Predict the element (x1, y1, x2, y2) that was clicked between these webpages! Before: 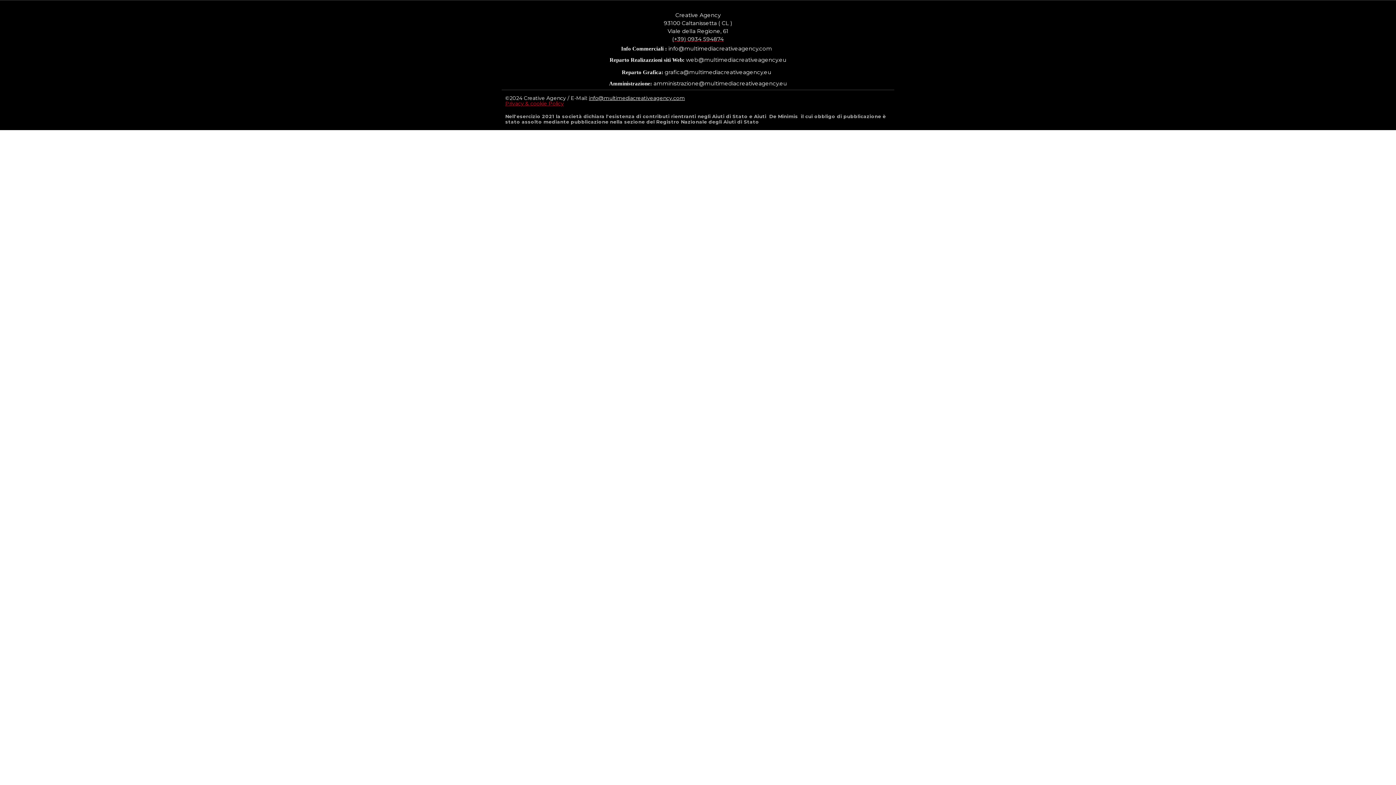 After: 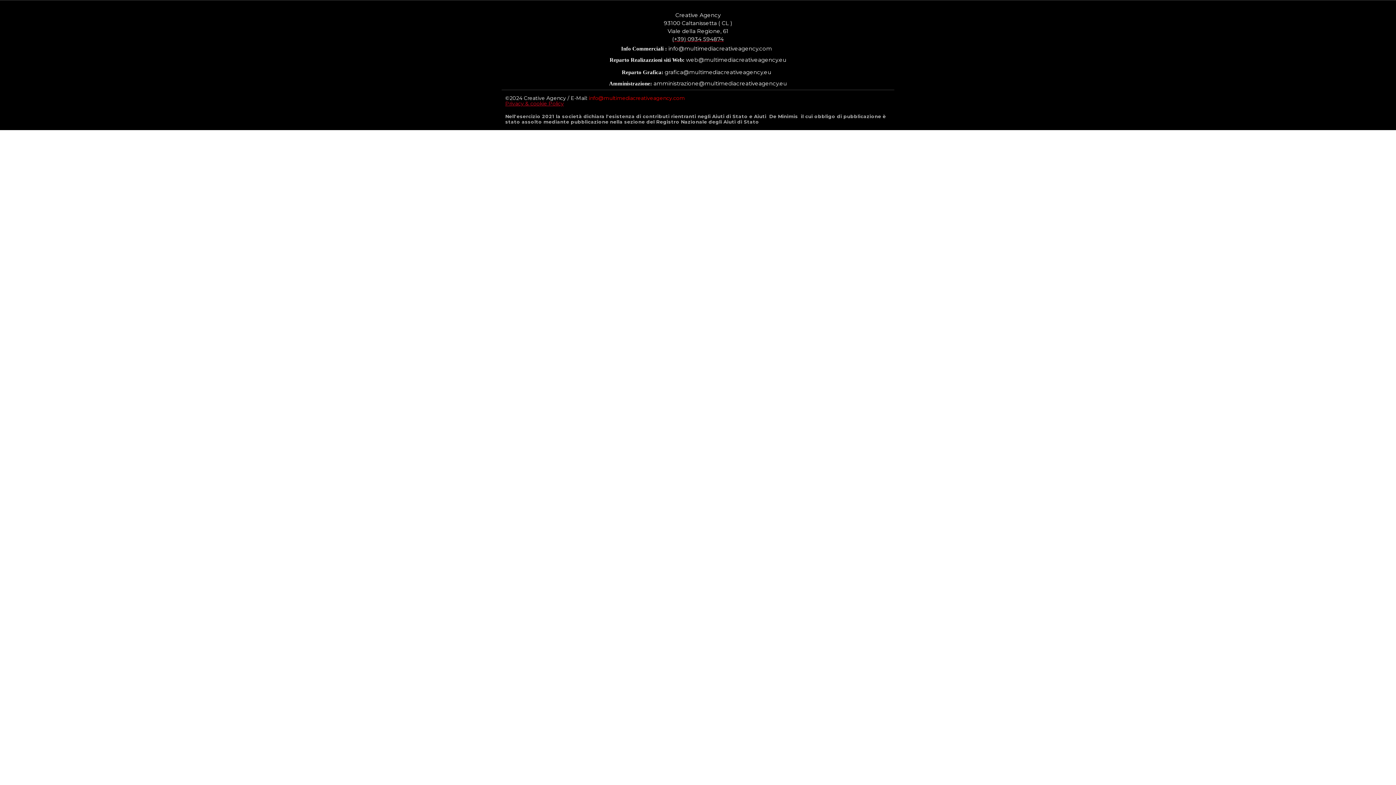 Action: label: info@multimediacreativeagency.com
 bbox: (589, 94, 685, 101)